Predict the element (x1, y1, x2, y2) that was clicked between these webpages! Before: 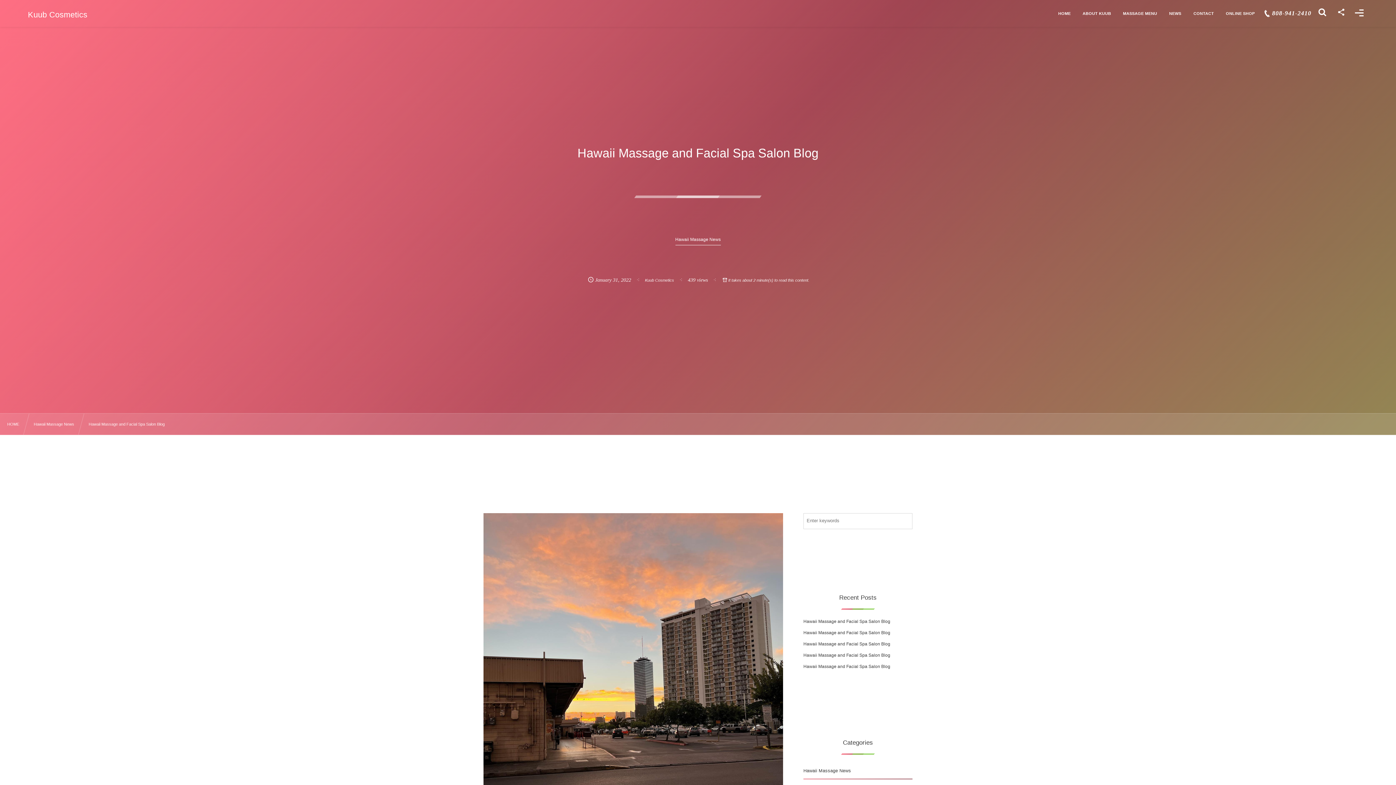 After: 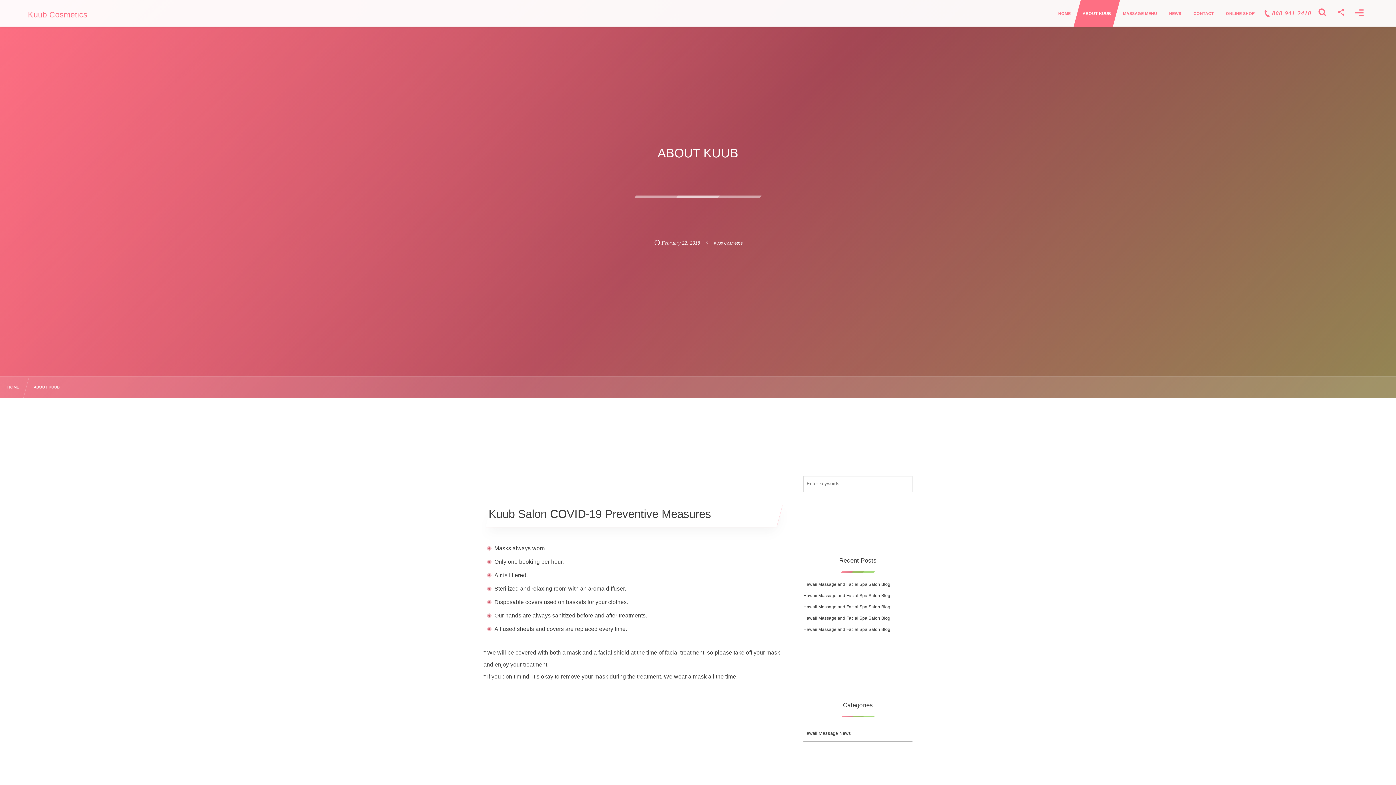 Action: bbox: (1073, 0, 1120, 26) label: ABOUT KUUB